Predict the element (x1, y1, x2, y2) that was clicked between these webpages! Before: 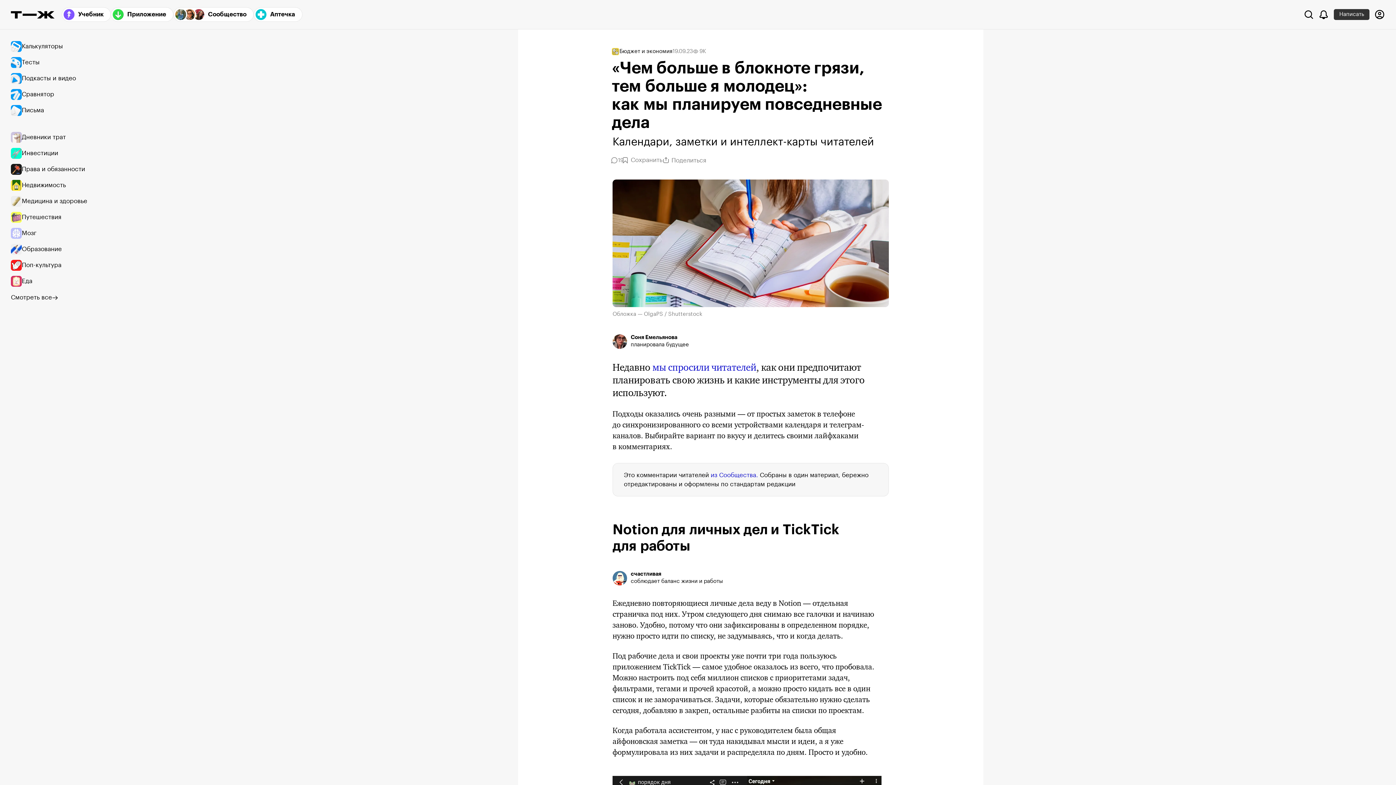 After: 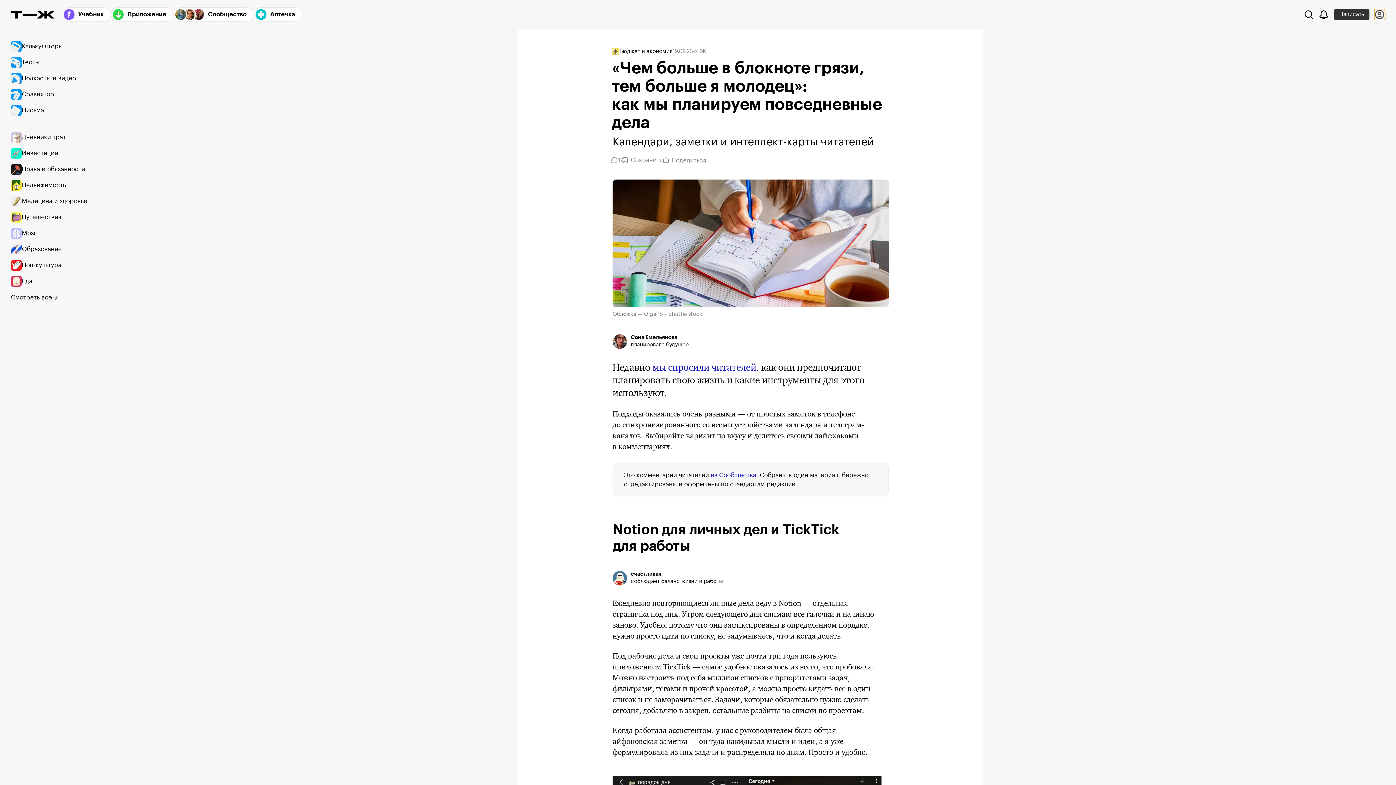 Action: label: Авторизоваться bbox: (1374, 9, 1385, 20)